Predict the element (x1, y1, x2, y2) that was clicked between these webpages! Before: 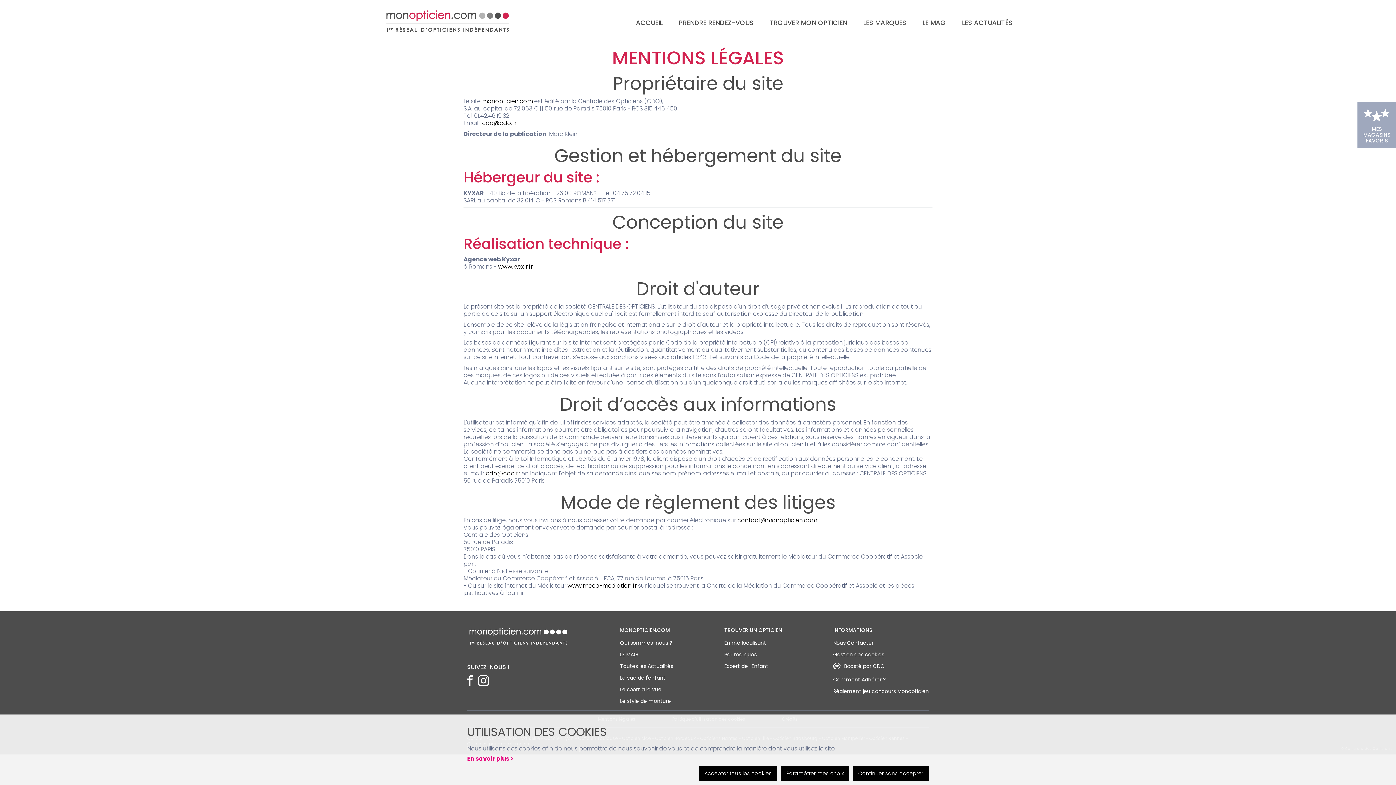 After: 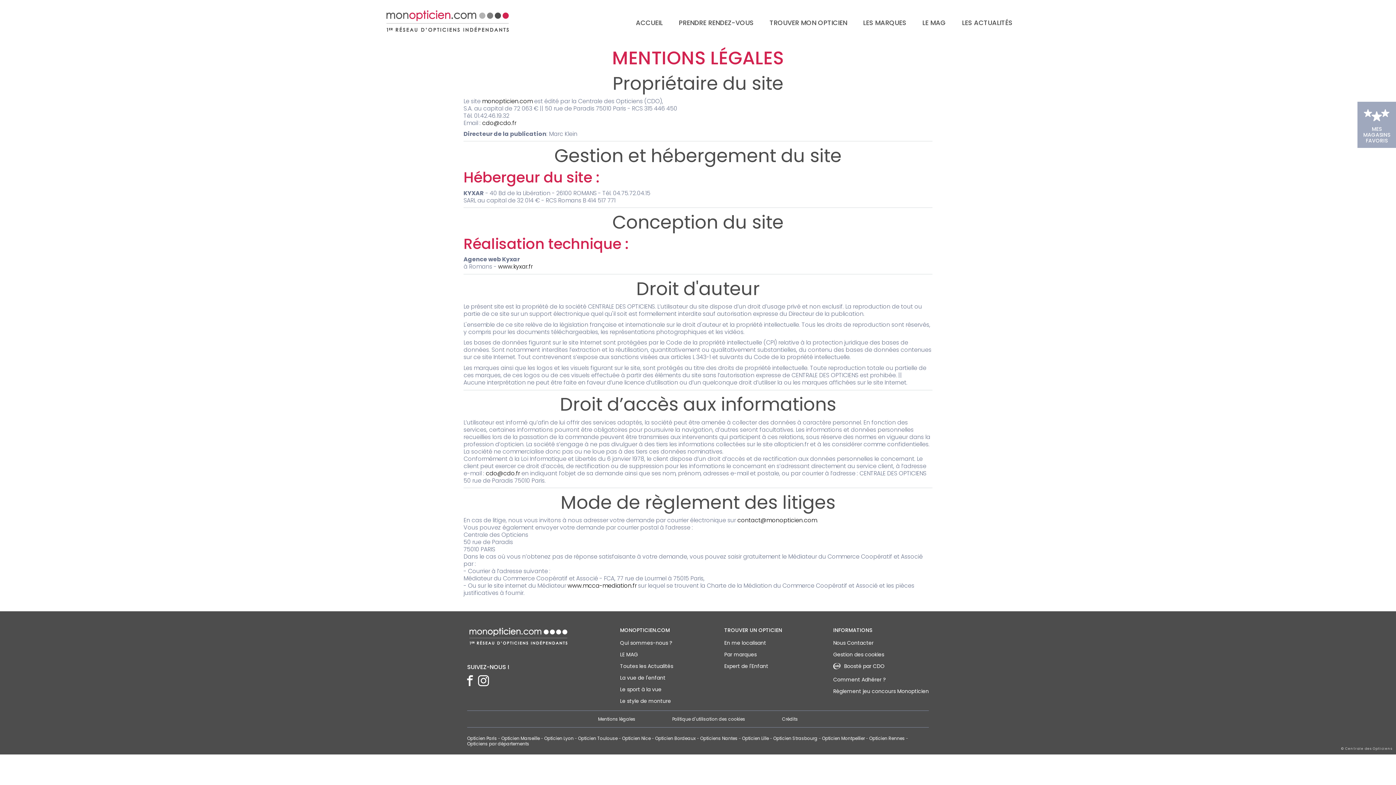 Action: bbox: (699, 766, 777, 781) label: Accepter tous les cookies